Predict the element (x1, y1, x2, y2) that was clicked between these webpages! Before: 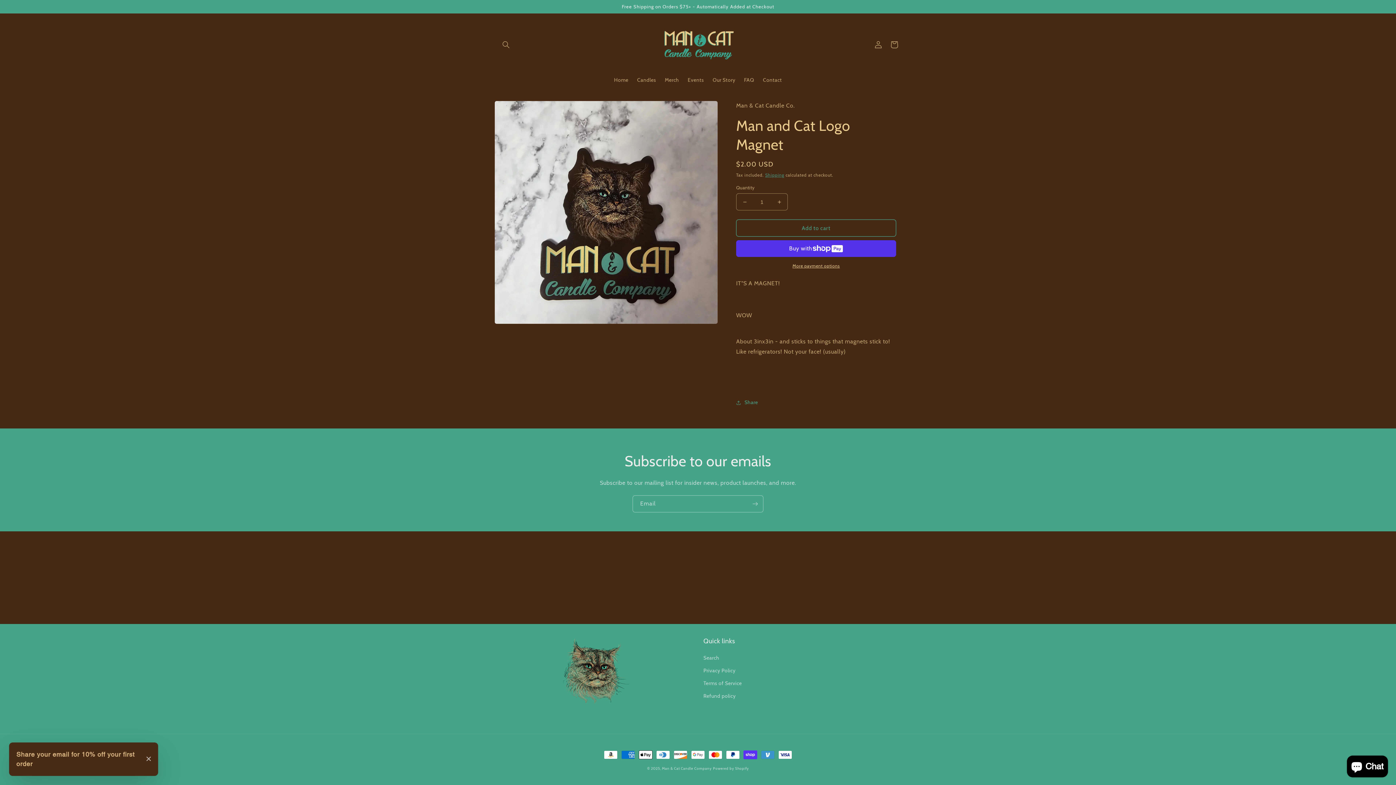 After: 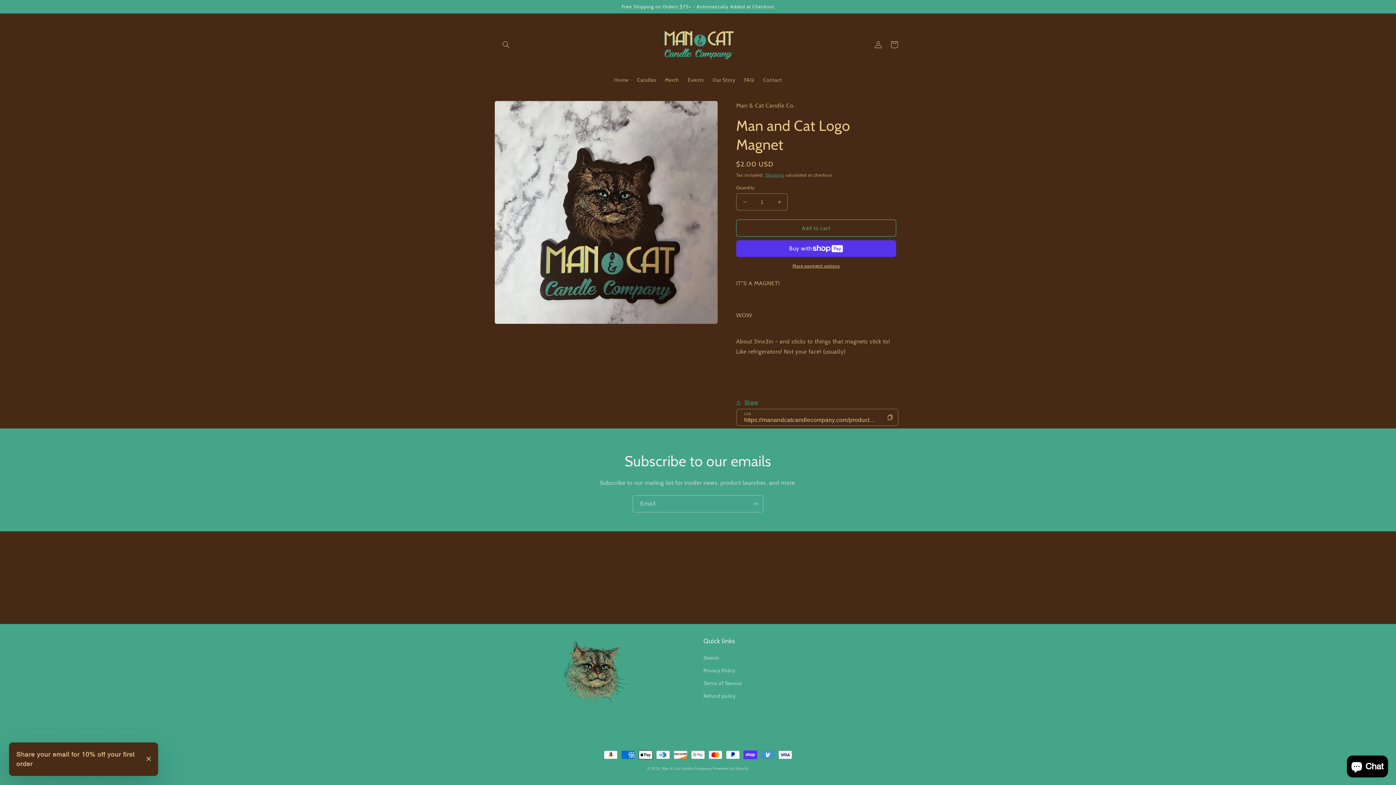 Action: bbox: (736, 398, 758, 407) label: Share